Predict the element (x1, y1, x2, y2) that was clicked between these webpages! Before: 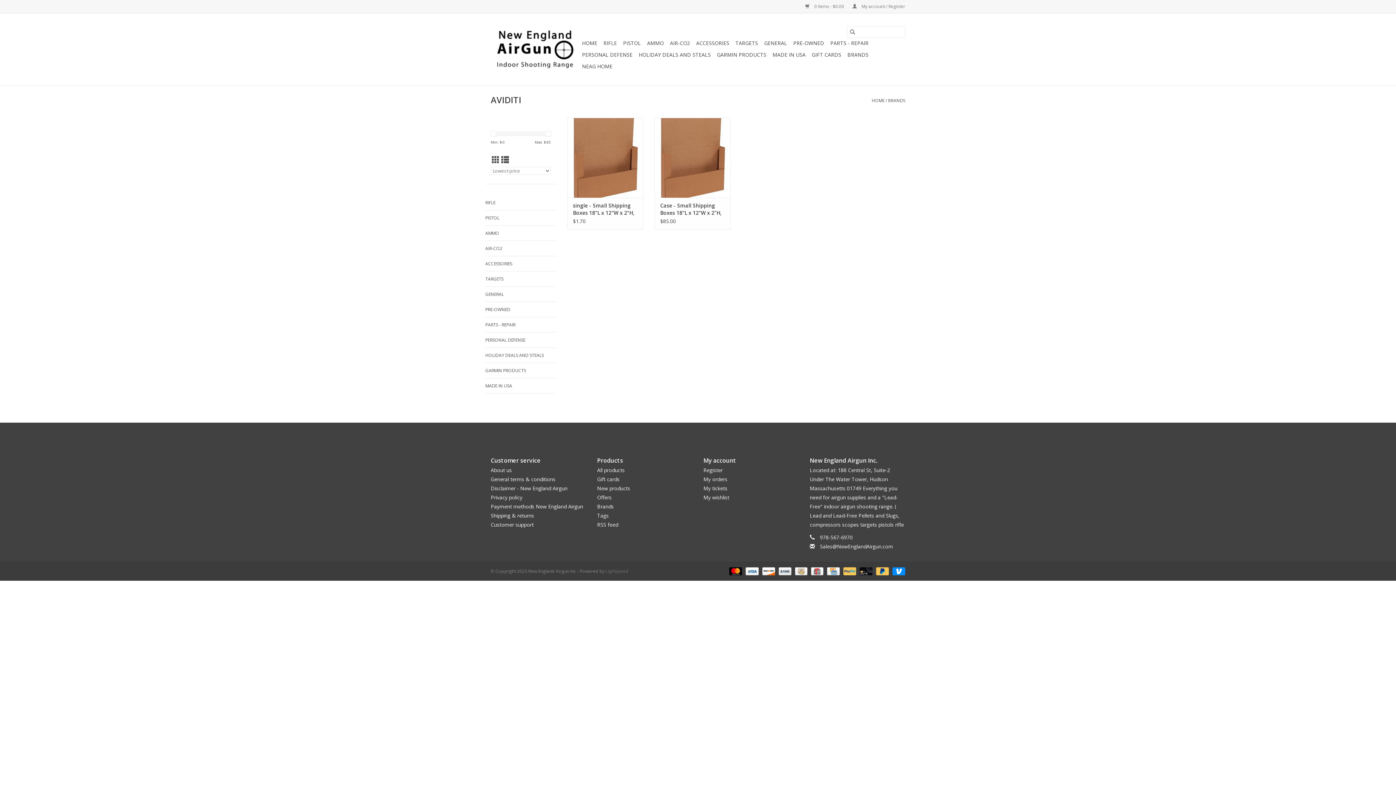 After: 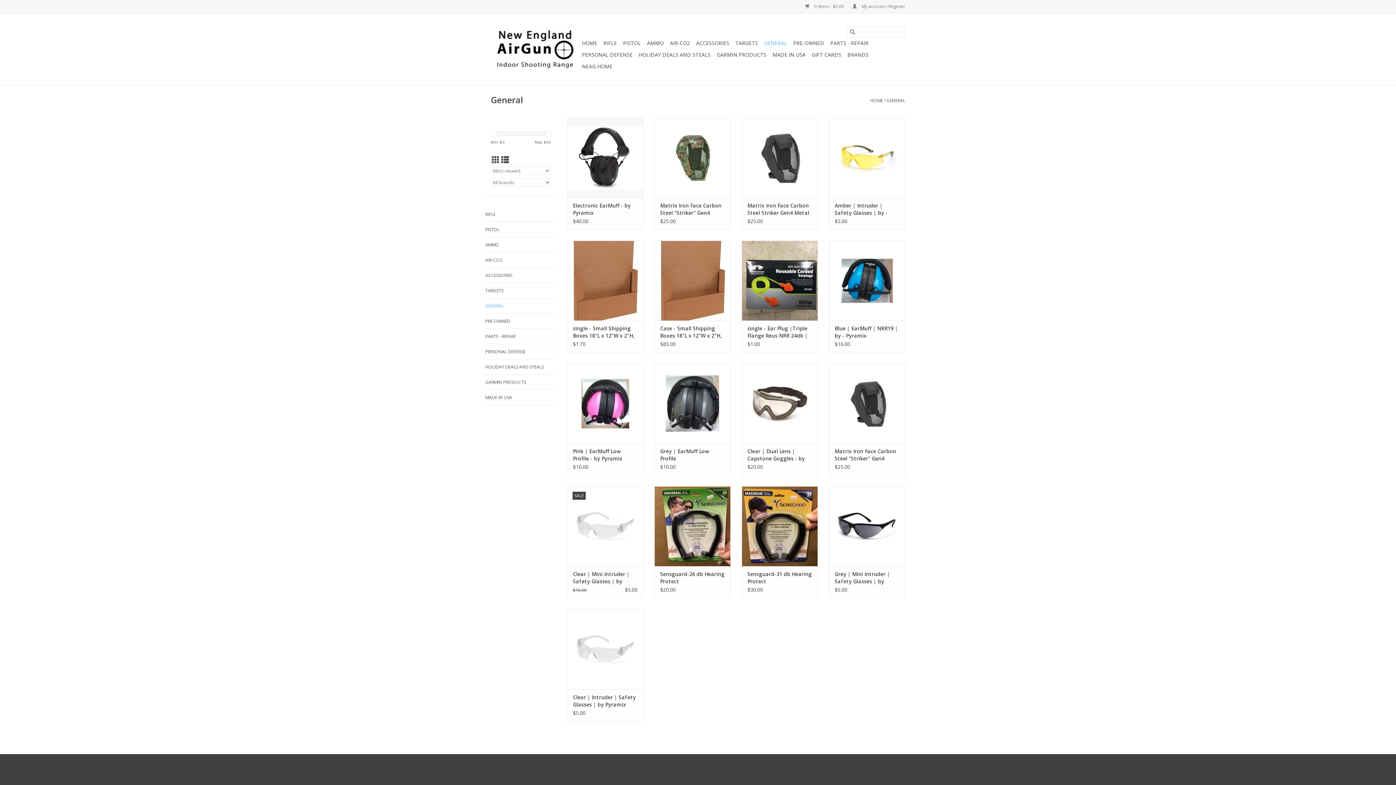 Action: bbox: (485, 290, 556, 298) label: GENERAL